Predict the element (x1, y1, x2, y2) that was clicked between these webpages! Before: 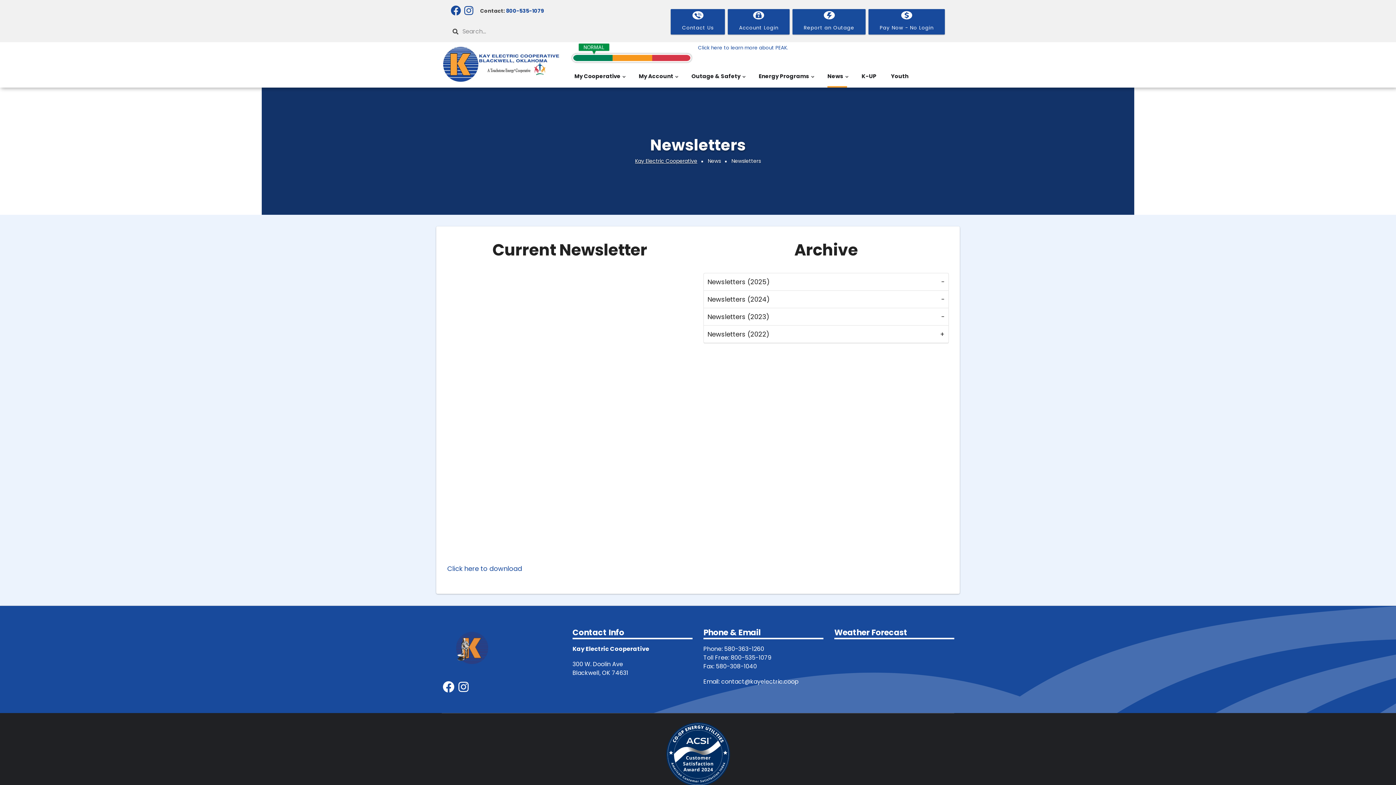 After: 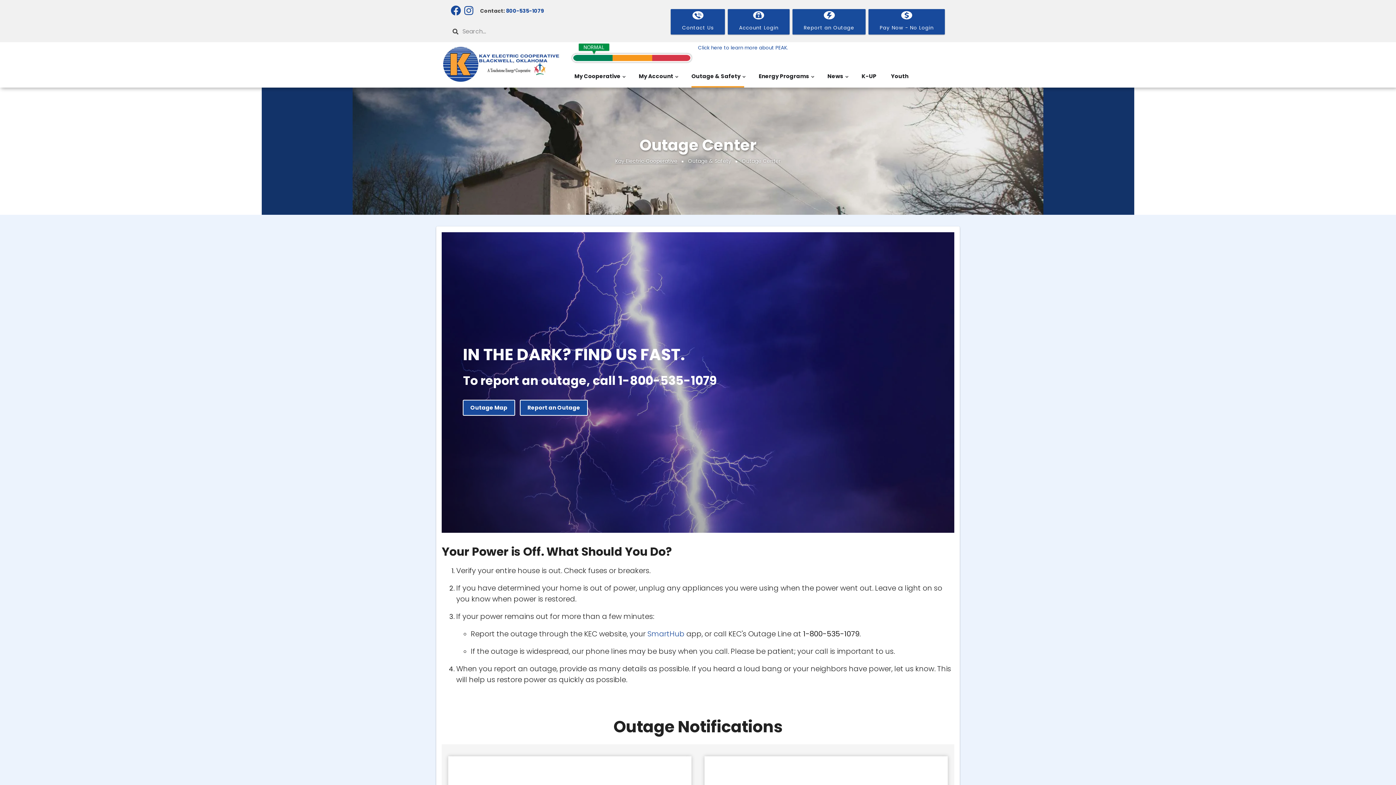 Action: label: Report an Outage bbox: (792, 9, 865, 34)